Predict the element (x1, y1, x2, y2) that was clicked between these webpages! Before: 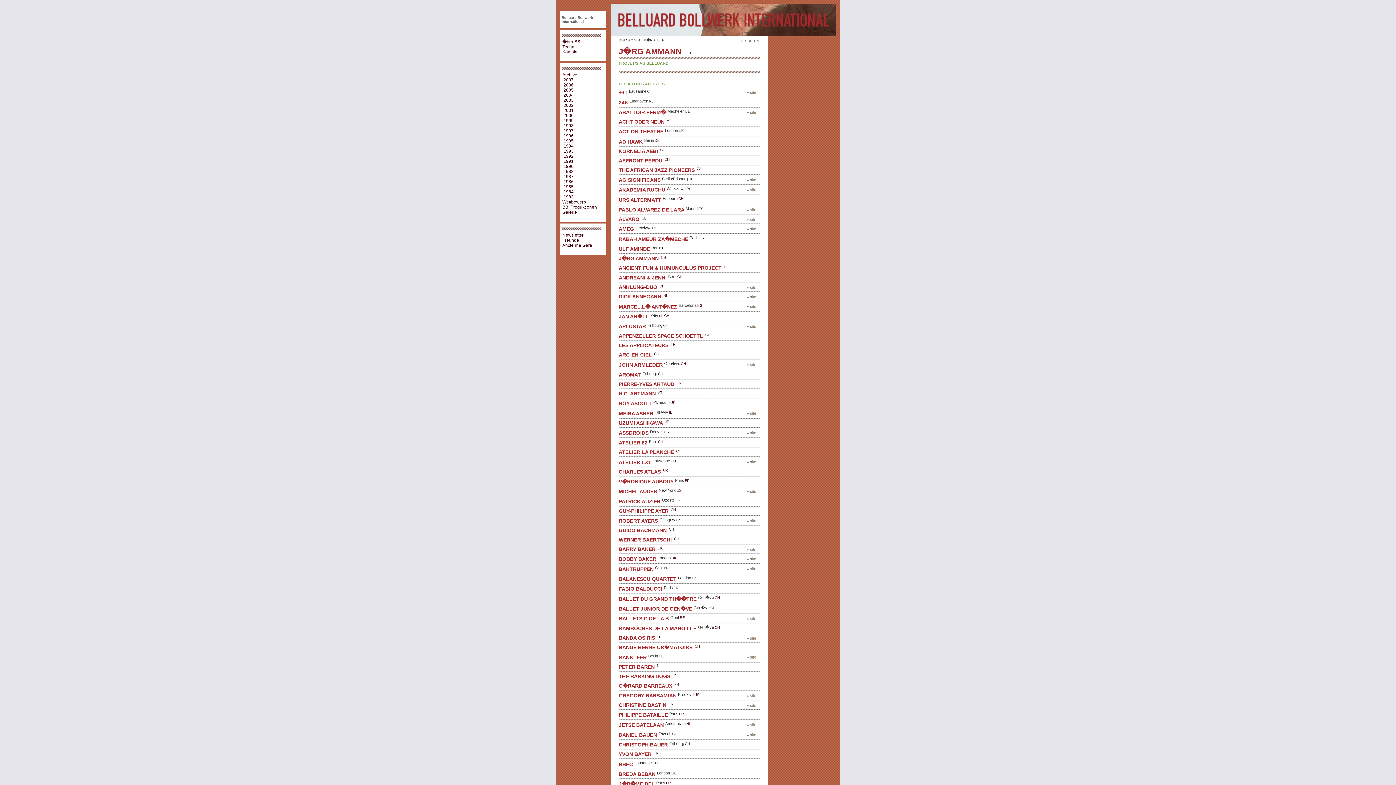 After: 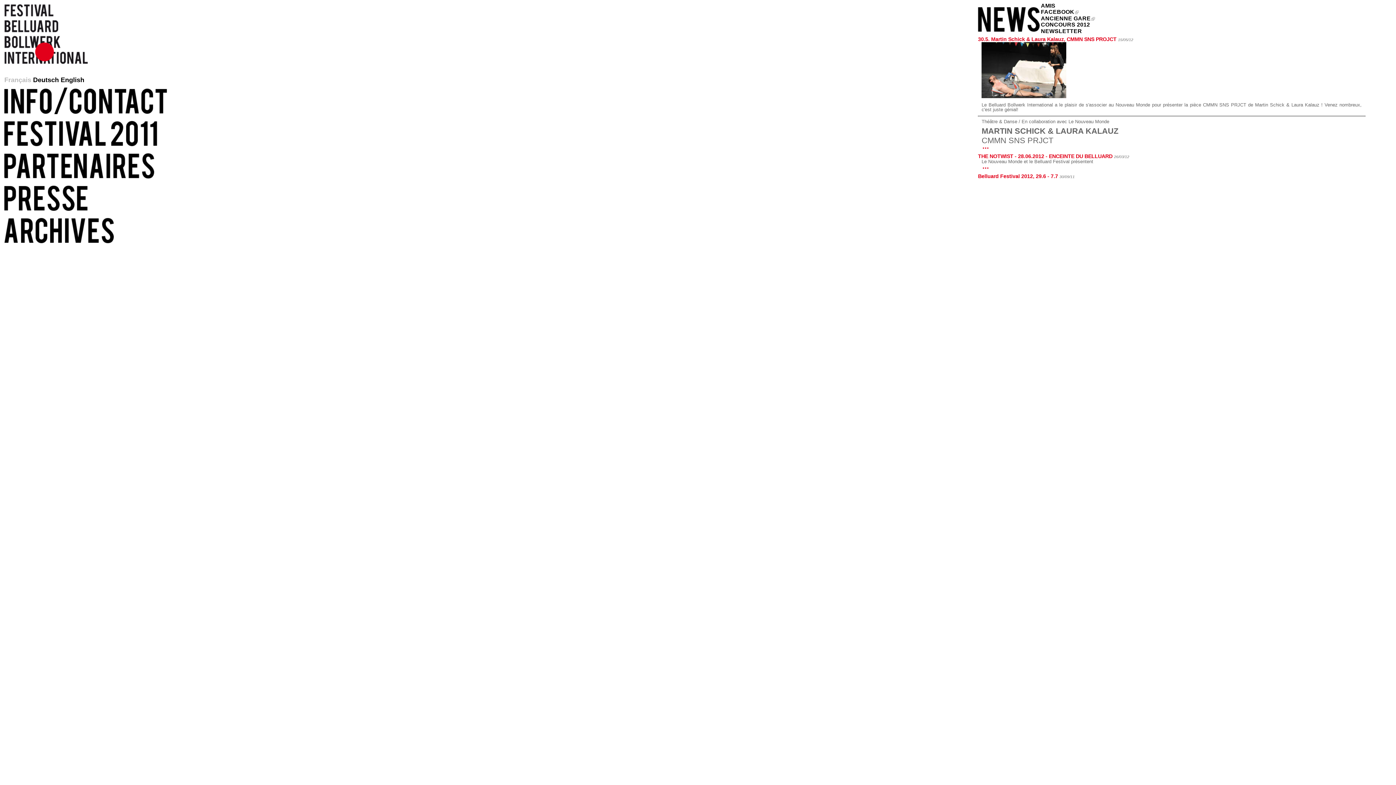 Action: label: Belluard Bollwerk
International bbox: (561, 15, 604, 23)